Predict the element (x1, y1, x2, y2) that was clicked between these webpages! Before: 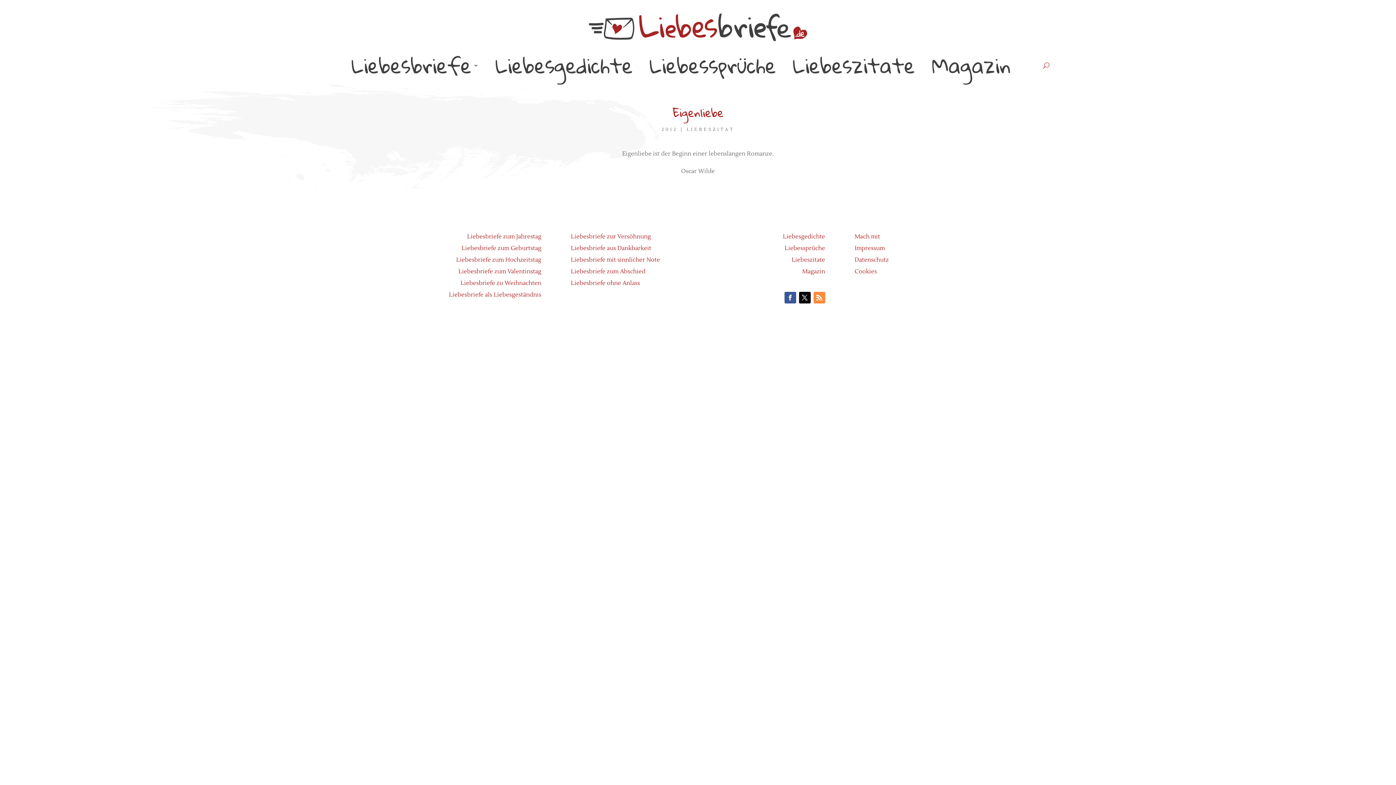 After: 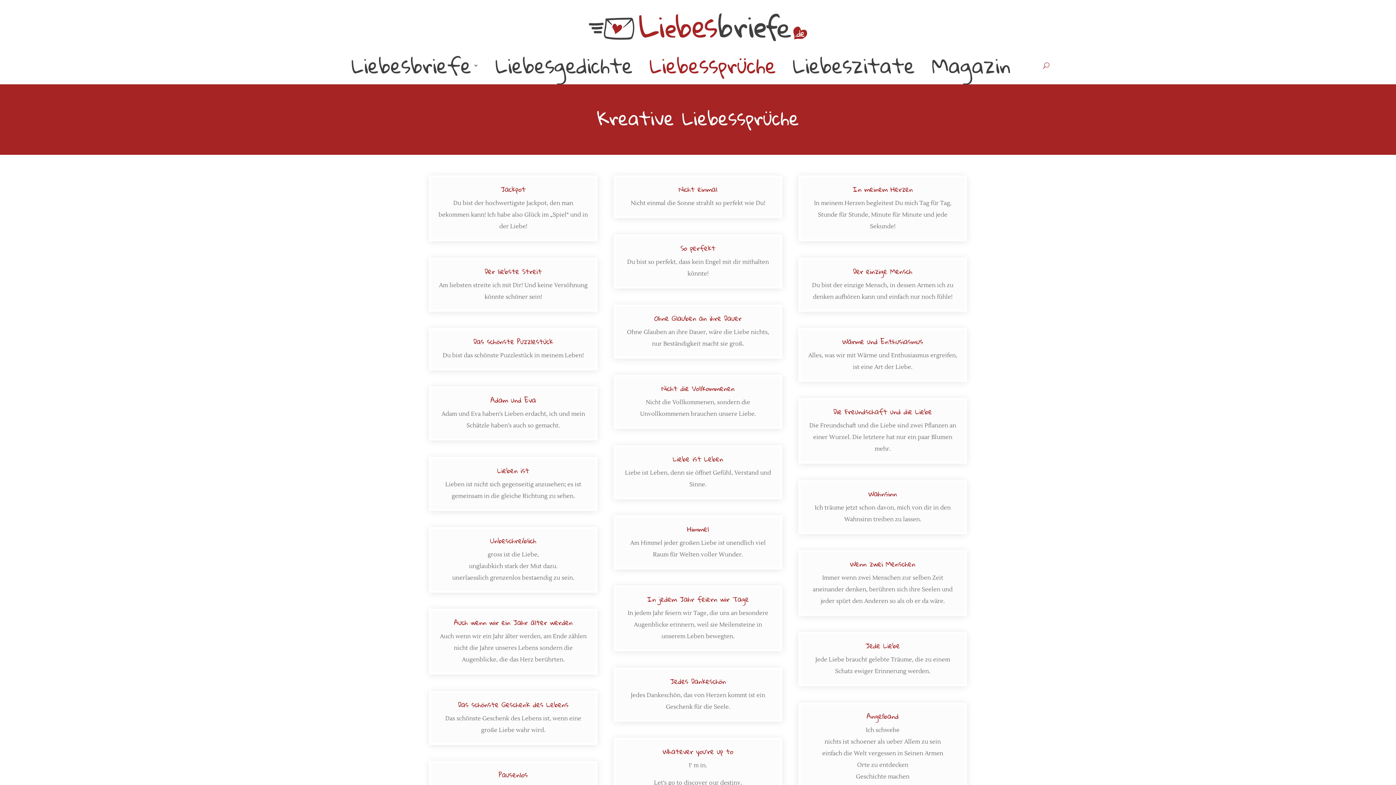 Action: label: Liebessprüche bbox: (784, 244, 825, 251)